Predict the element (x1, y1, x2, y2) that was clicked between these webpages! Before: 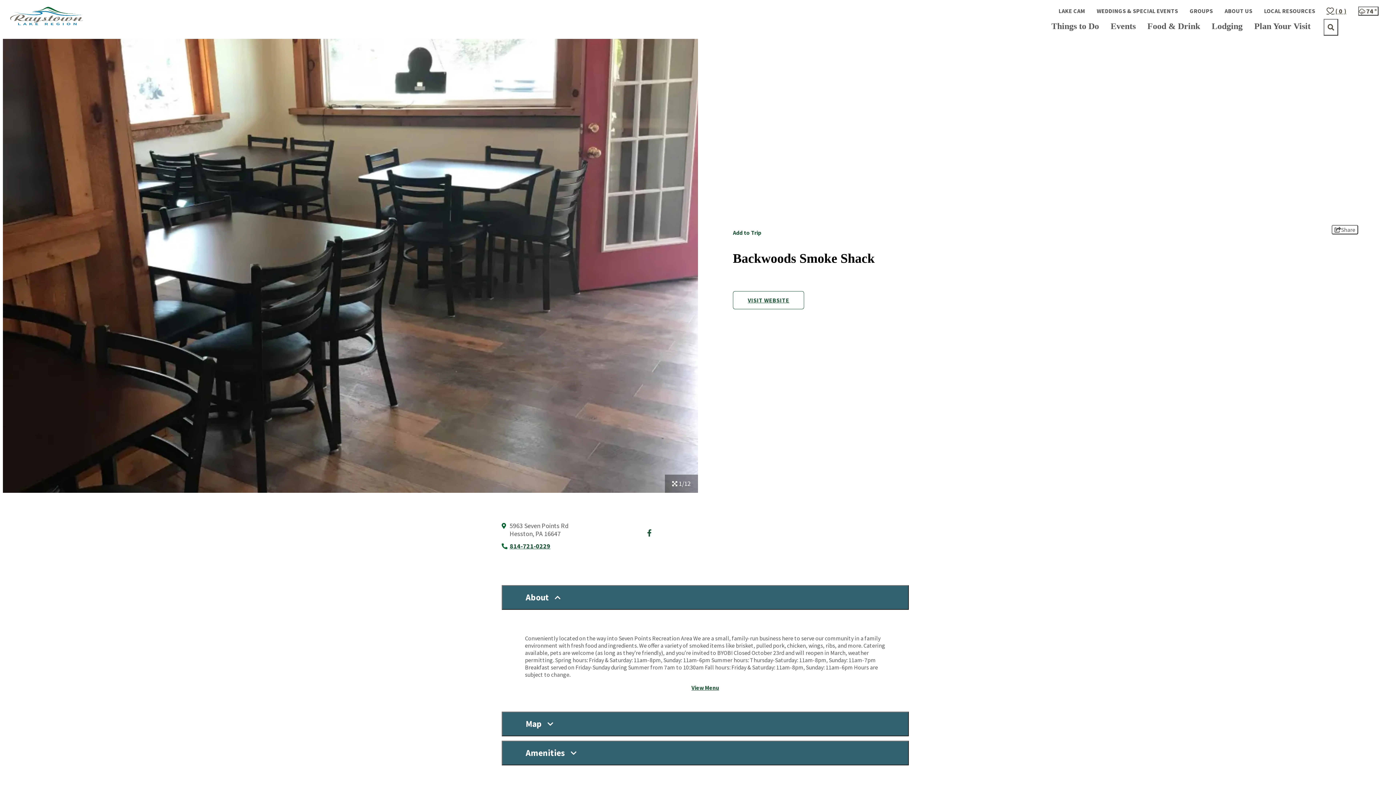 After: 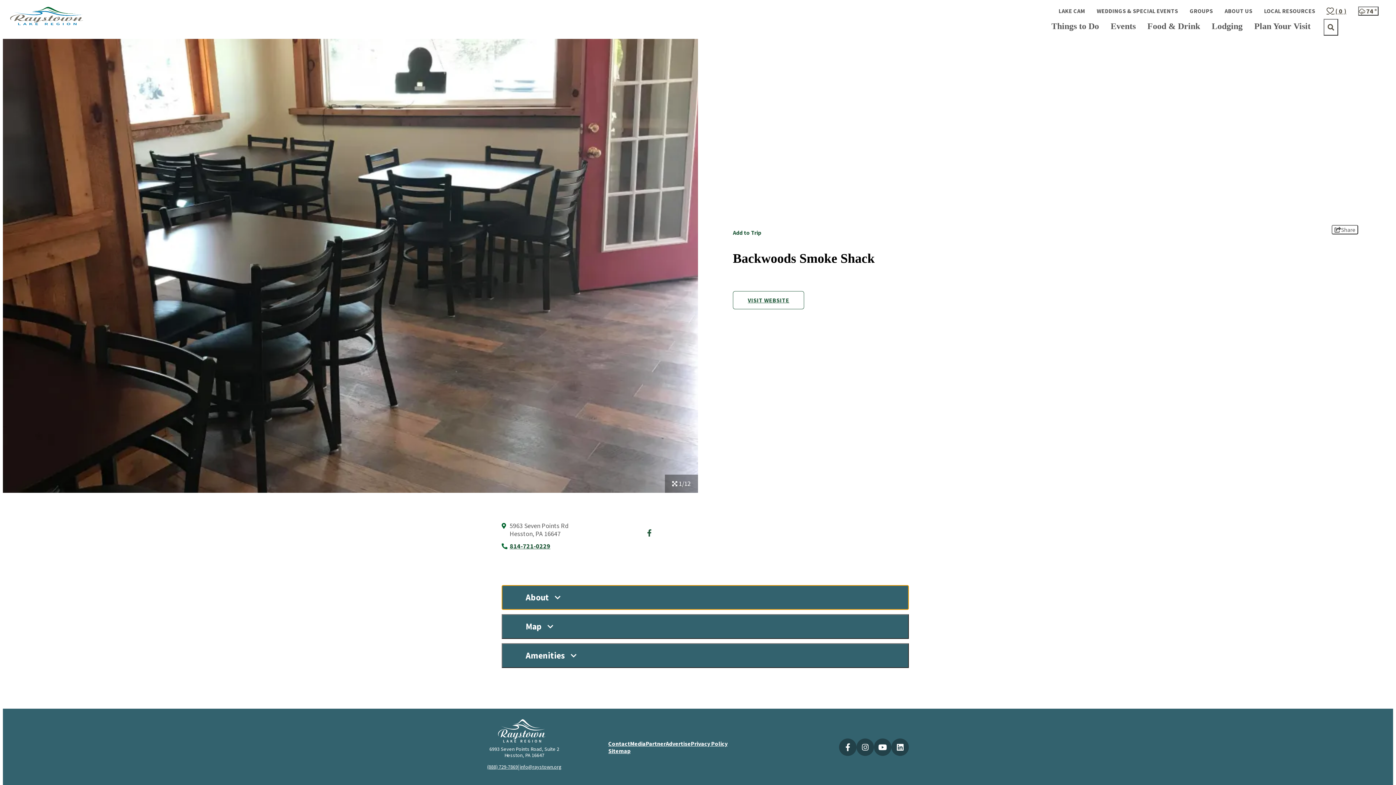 Action: bbox: (501, 585, 909, 610) label: About